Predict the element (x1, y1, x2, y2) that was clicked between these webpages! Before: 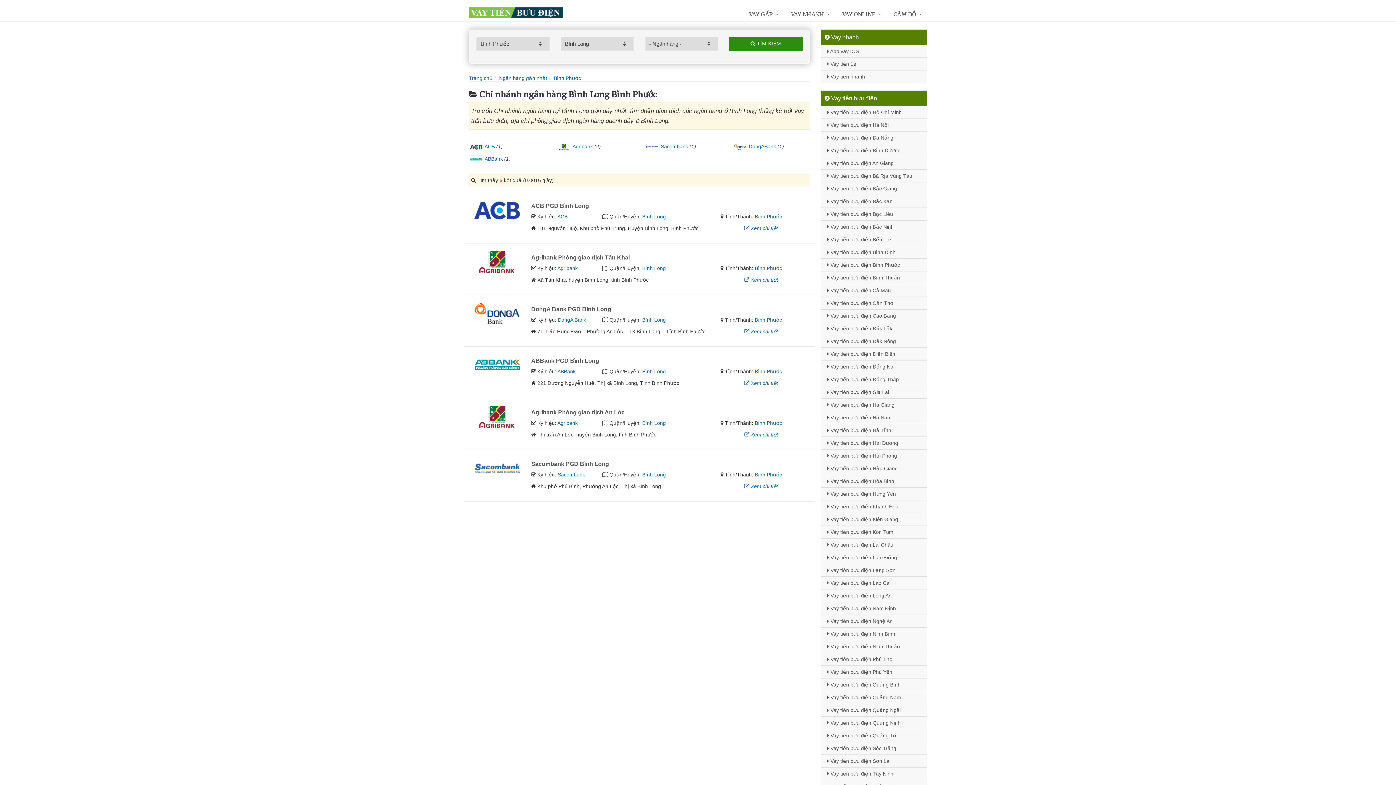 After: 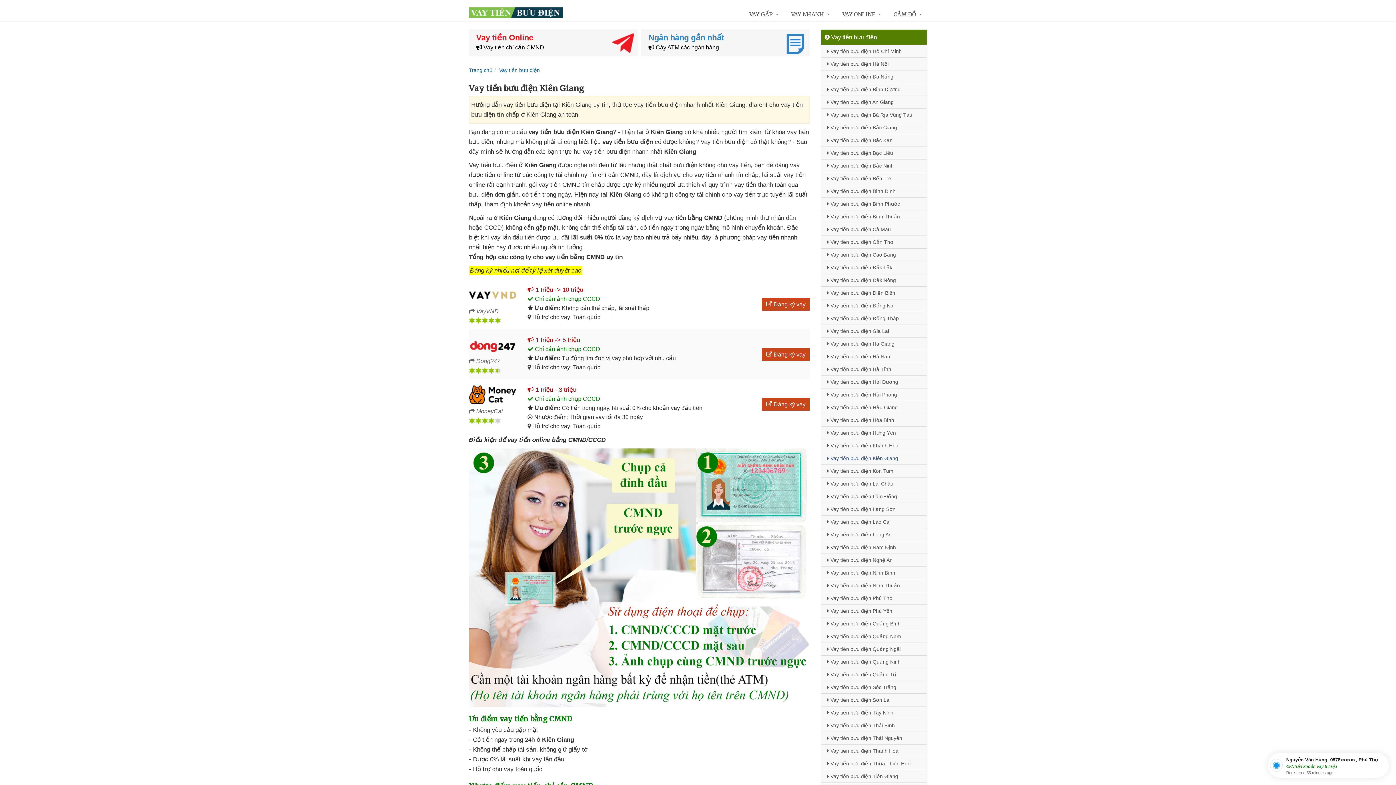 Action: bbox: (821, 513, 926, 525) label:  Vay tiền bưu điện Kiên Giang